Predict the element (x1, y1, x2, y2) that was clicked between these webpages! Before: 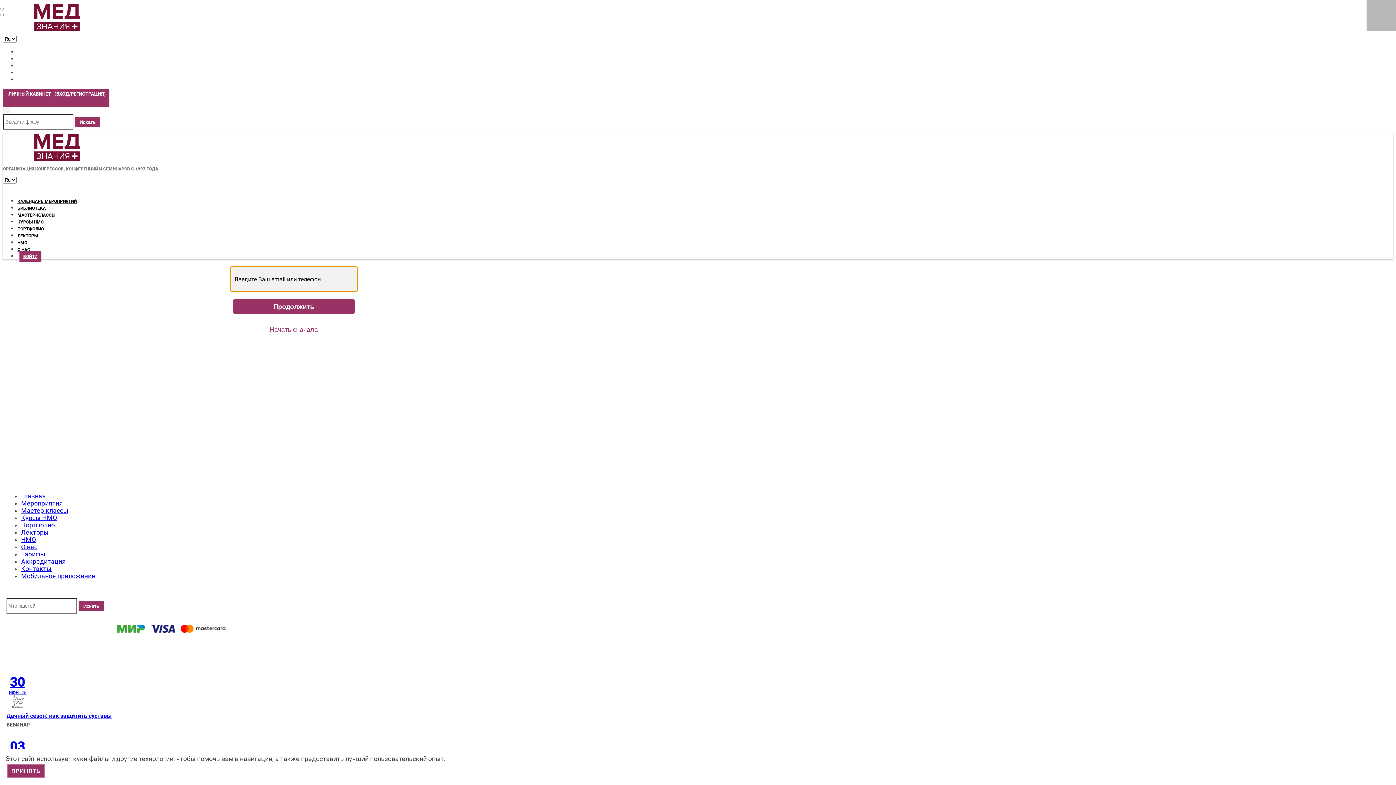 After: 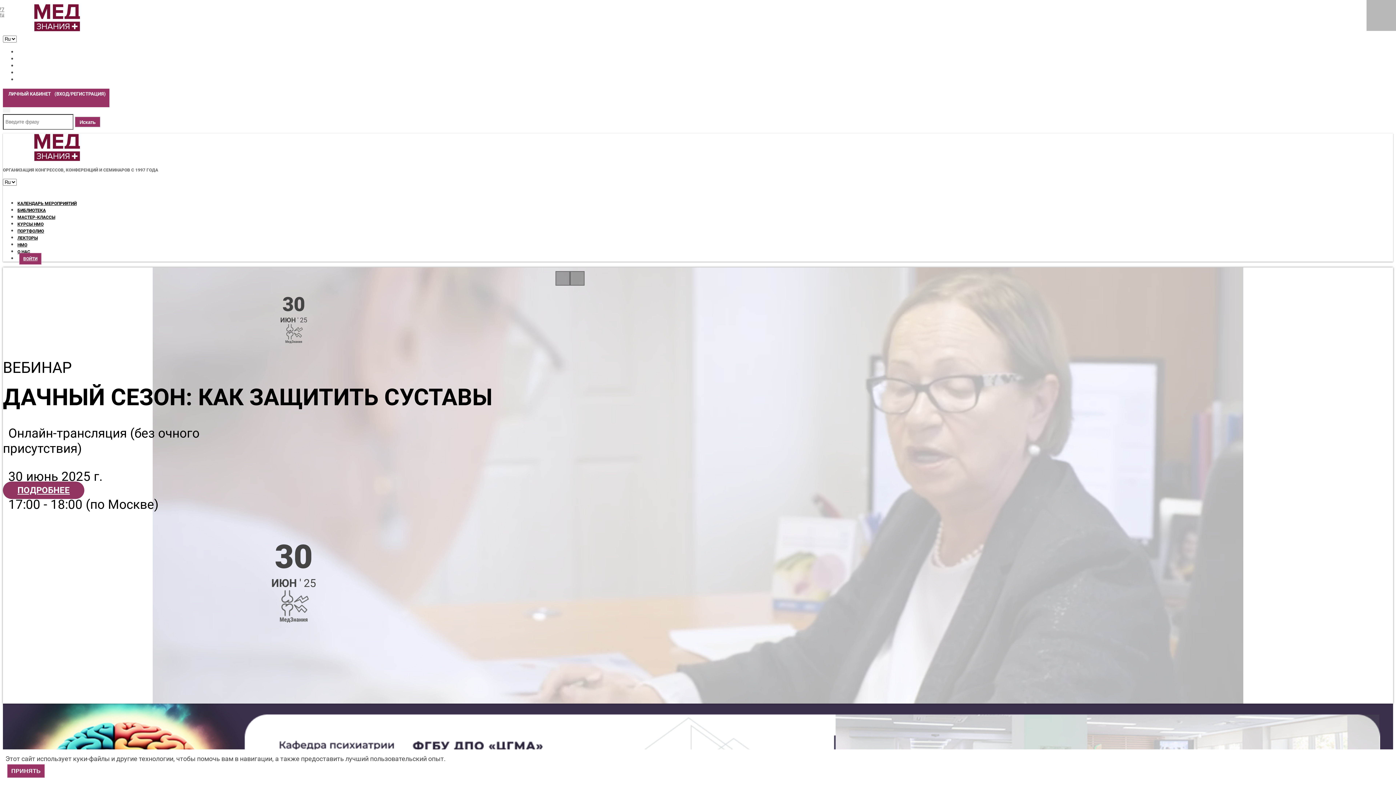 Action: bbox: (2, 133, 584, 161)